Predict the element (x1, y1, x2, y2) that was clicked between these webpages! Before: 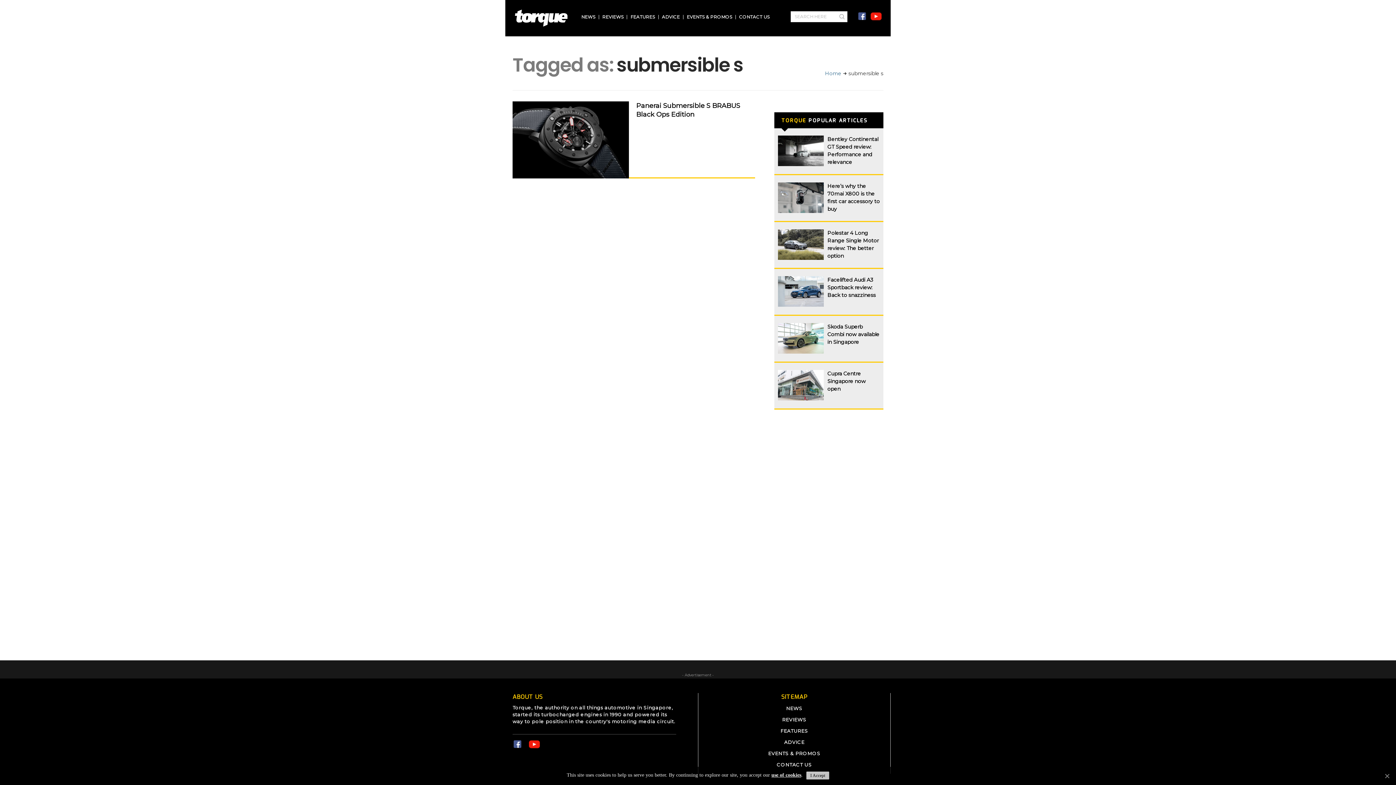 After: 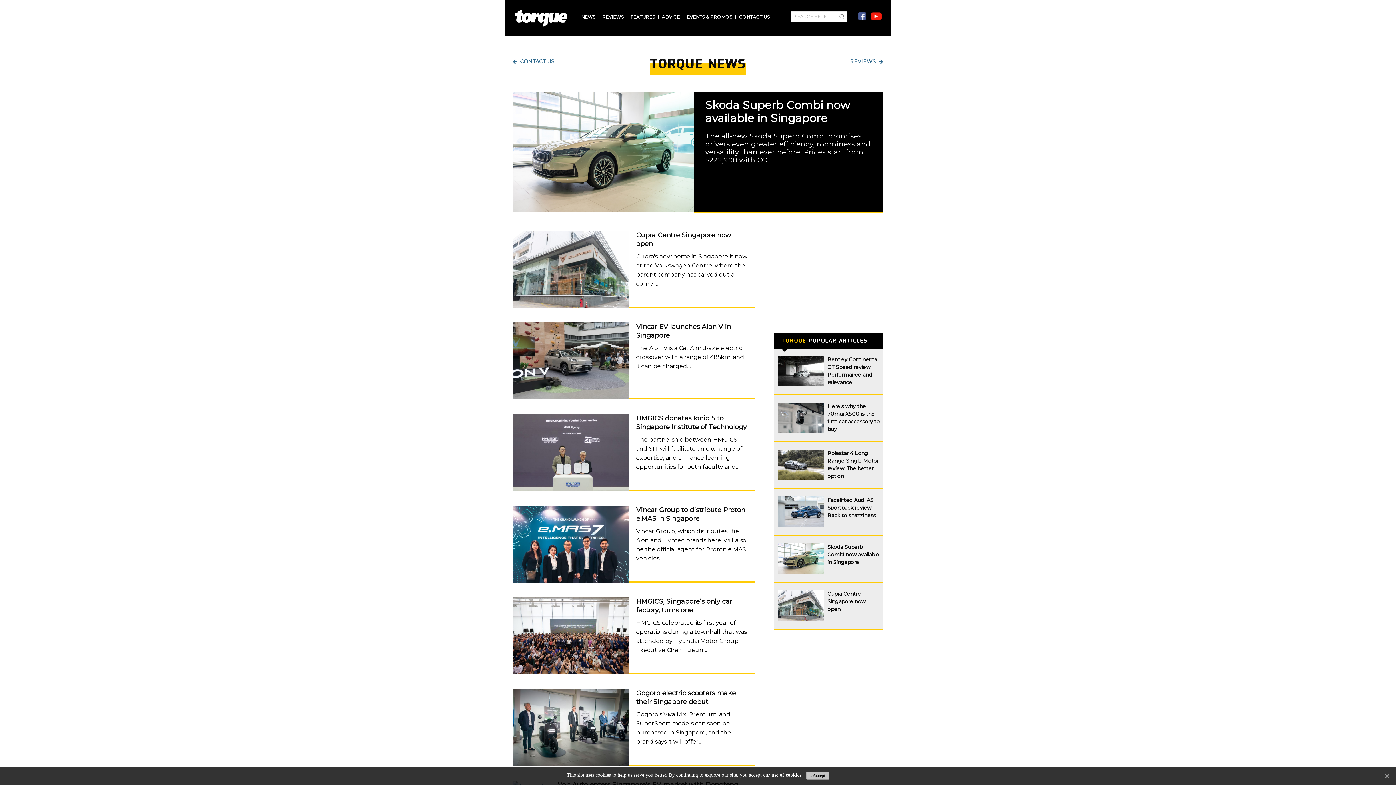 Action: label: NEWS bbox: (786, 705, 802, 712)